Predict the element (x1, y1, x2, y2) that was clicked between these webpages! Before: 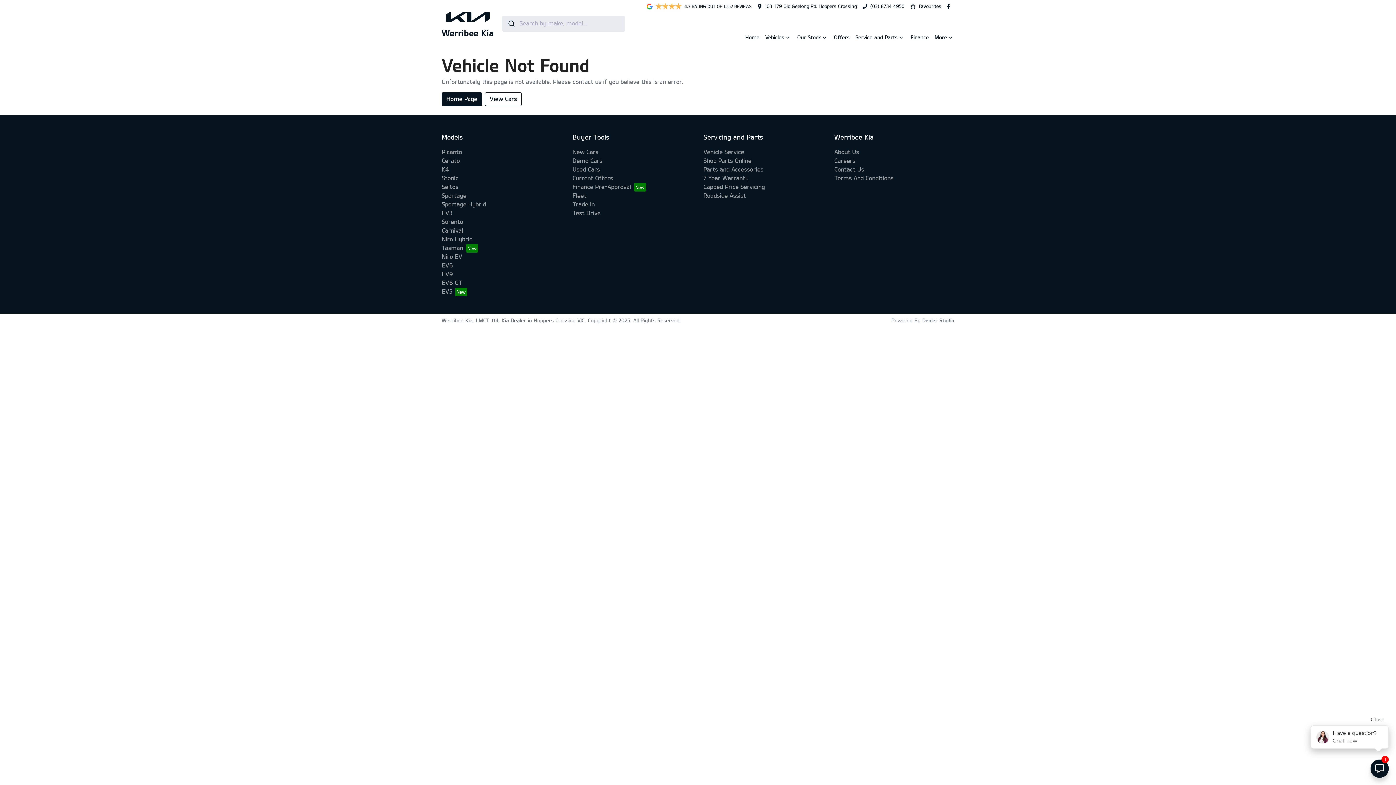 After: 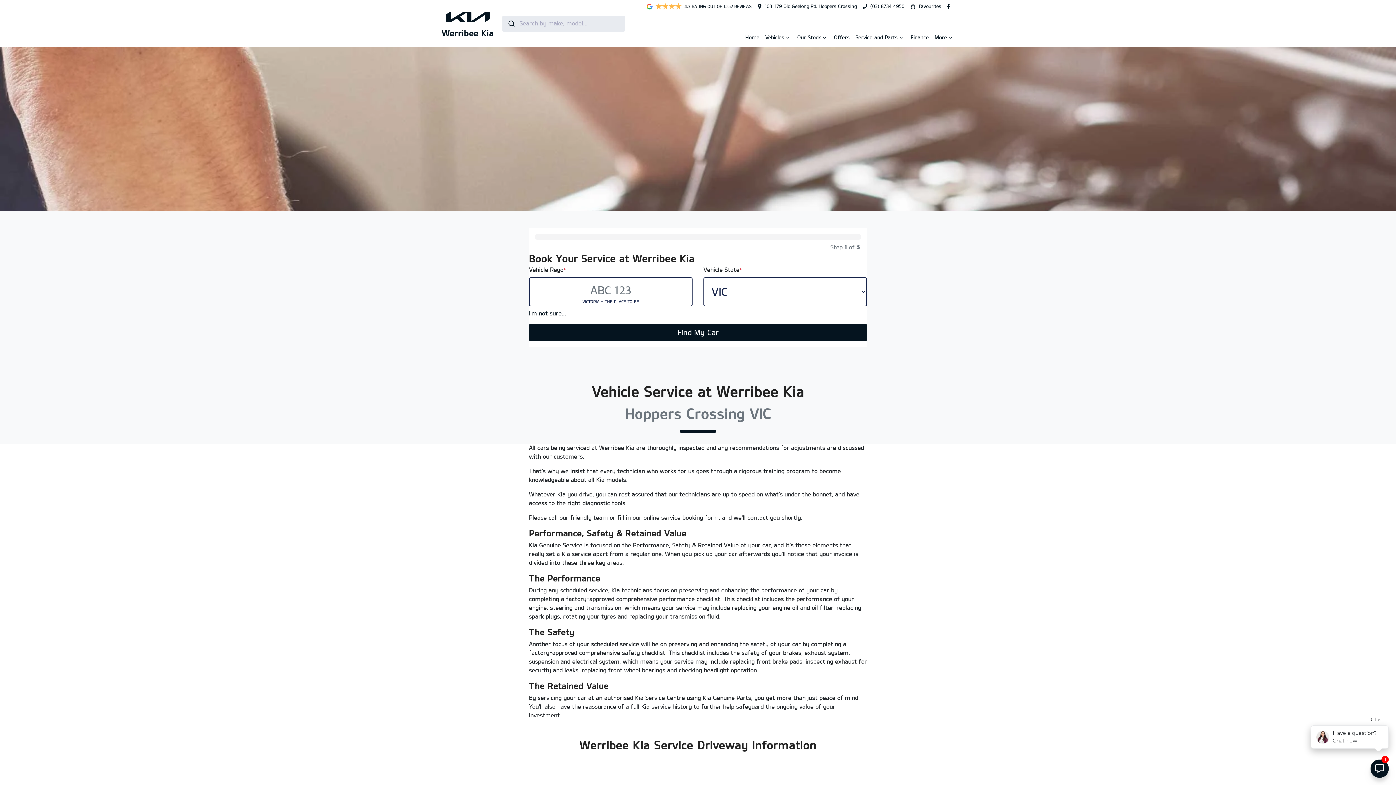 Action: label: Vehicle Service bbox: (703, 148, 744, 155)